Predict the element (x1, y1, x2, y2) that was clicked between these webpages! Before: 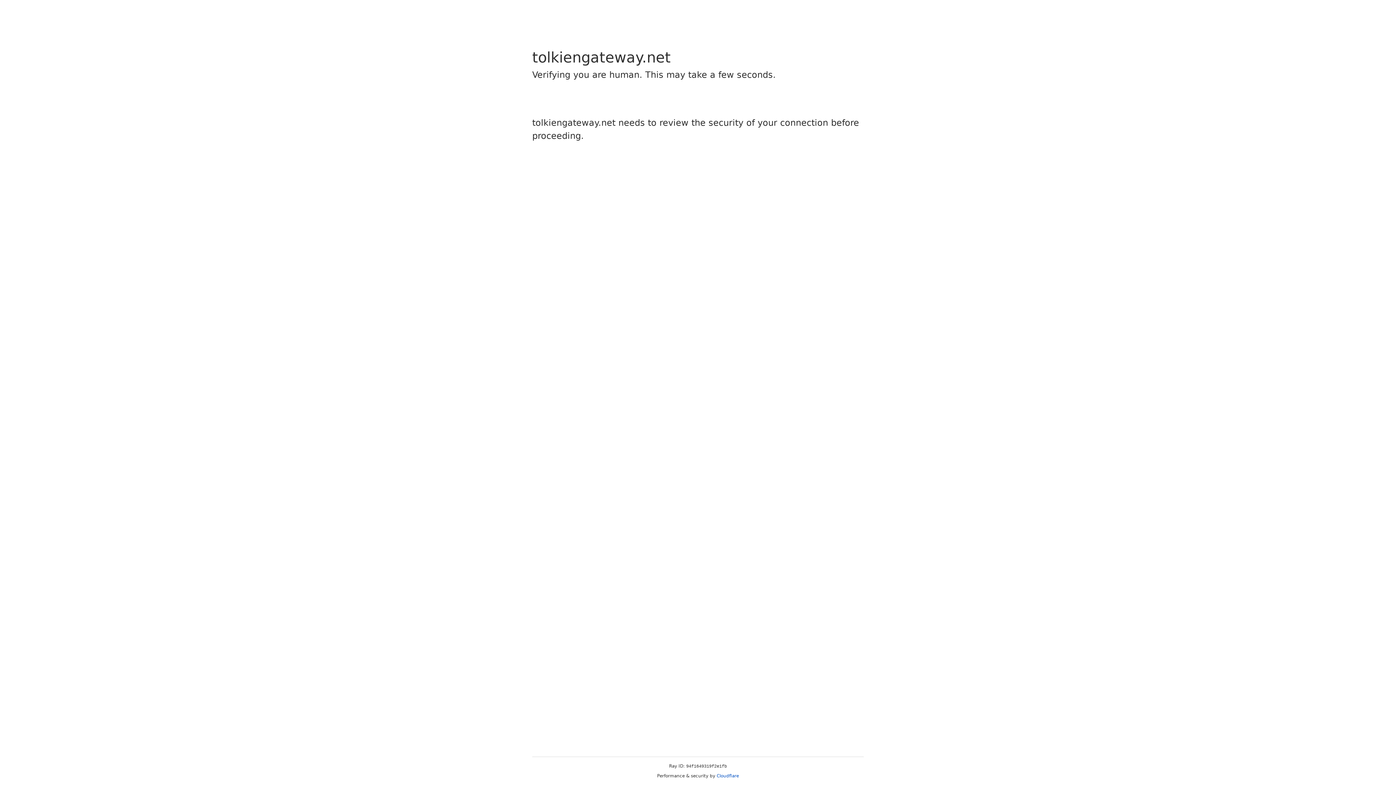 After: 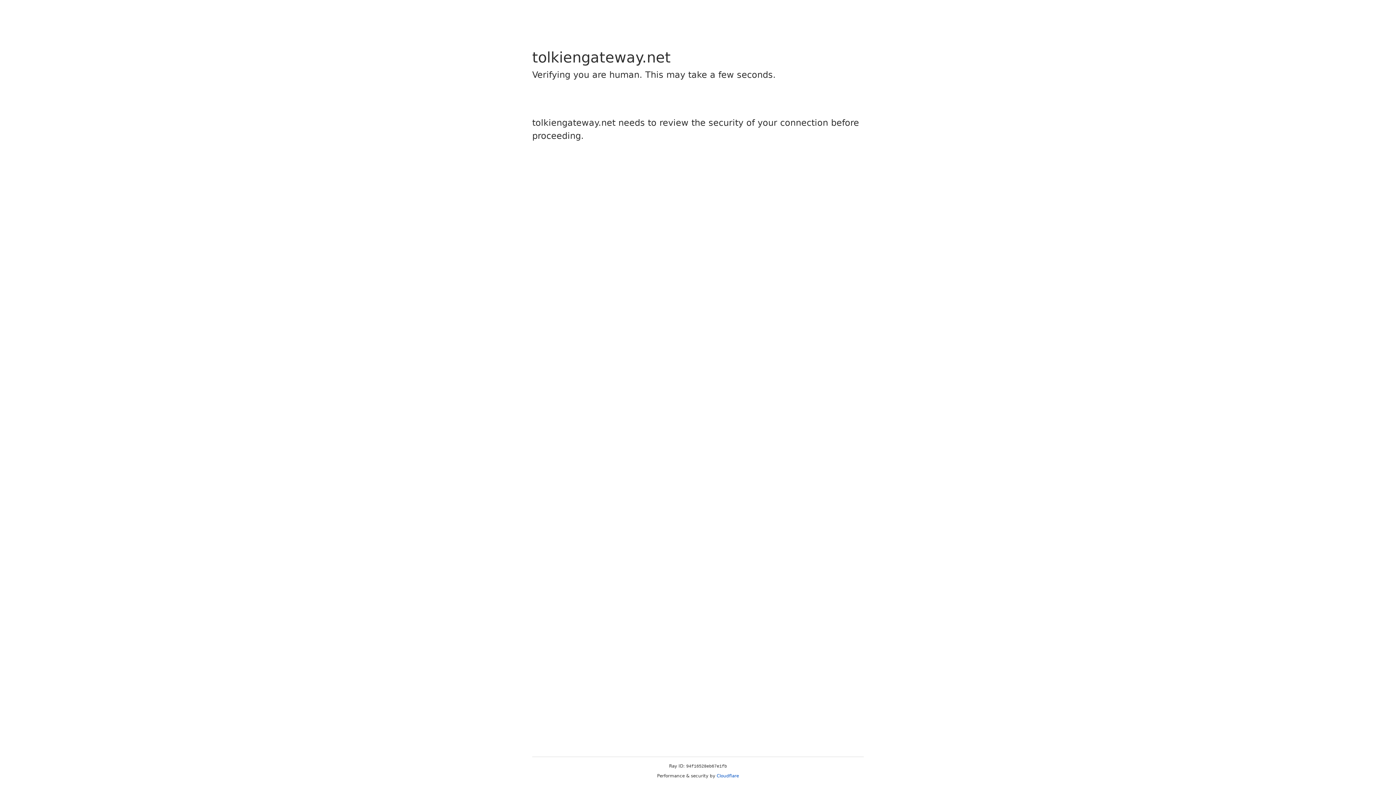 Action: label: Cloudflare bbox: (716, 773, 739, 778)